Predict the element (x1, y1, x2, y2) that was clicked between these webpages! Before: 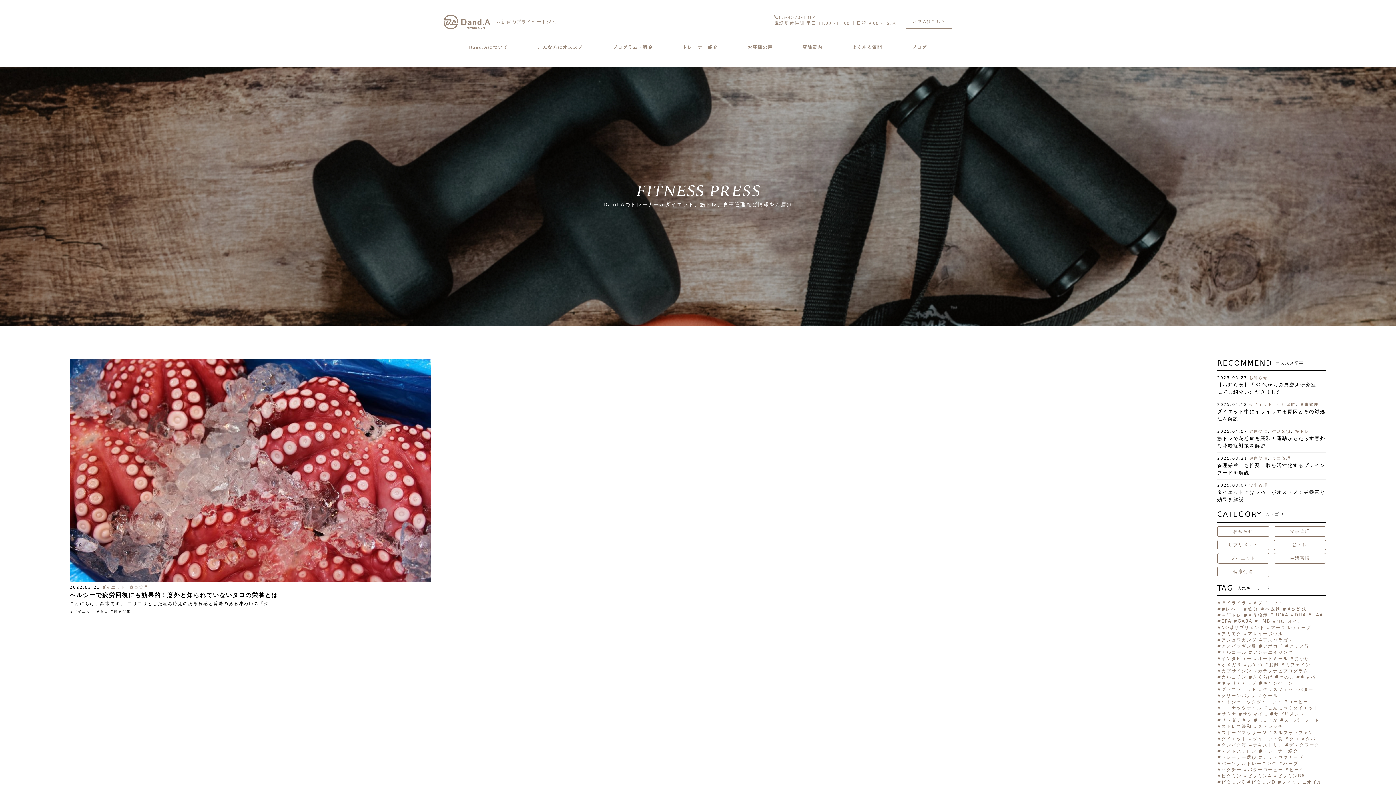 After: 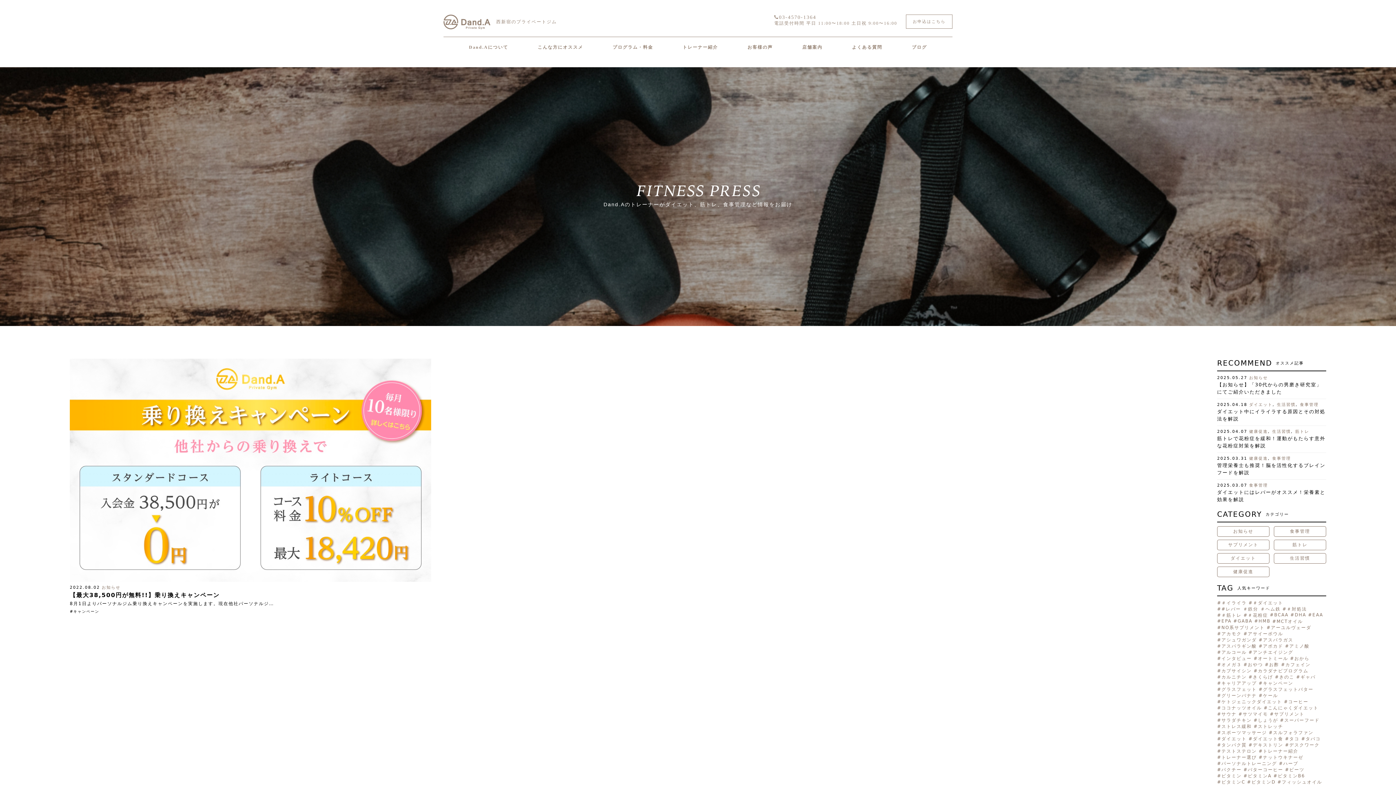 Action: bbox: (1258, 680, 1293, 686) label: キャンペーン